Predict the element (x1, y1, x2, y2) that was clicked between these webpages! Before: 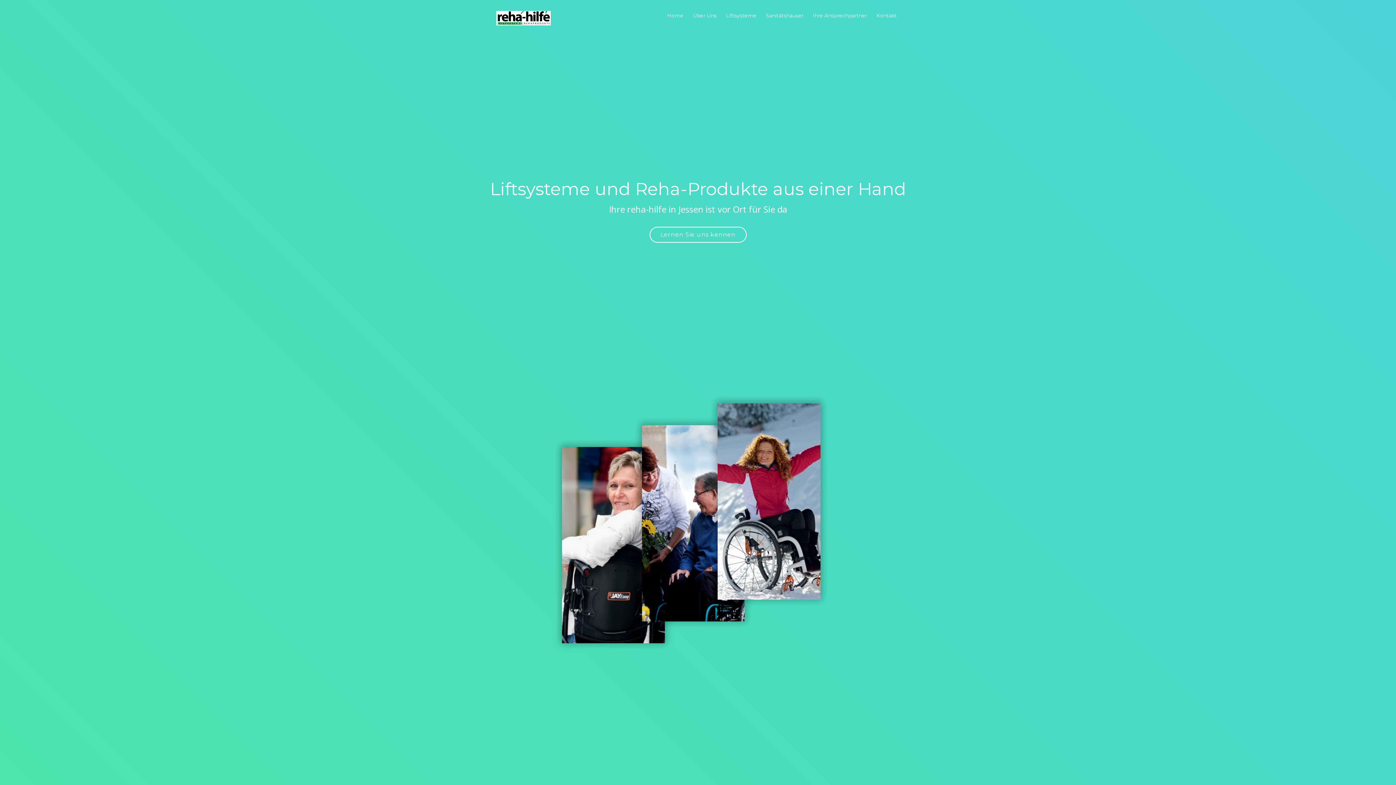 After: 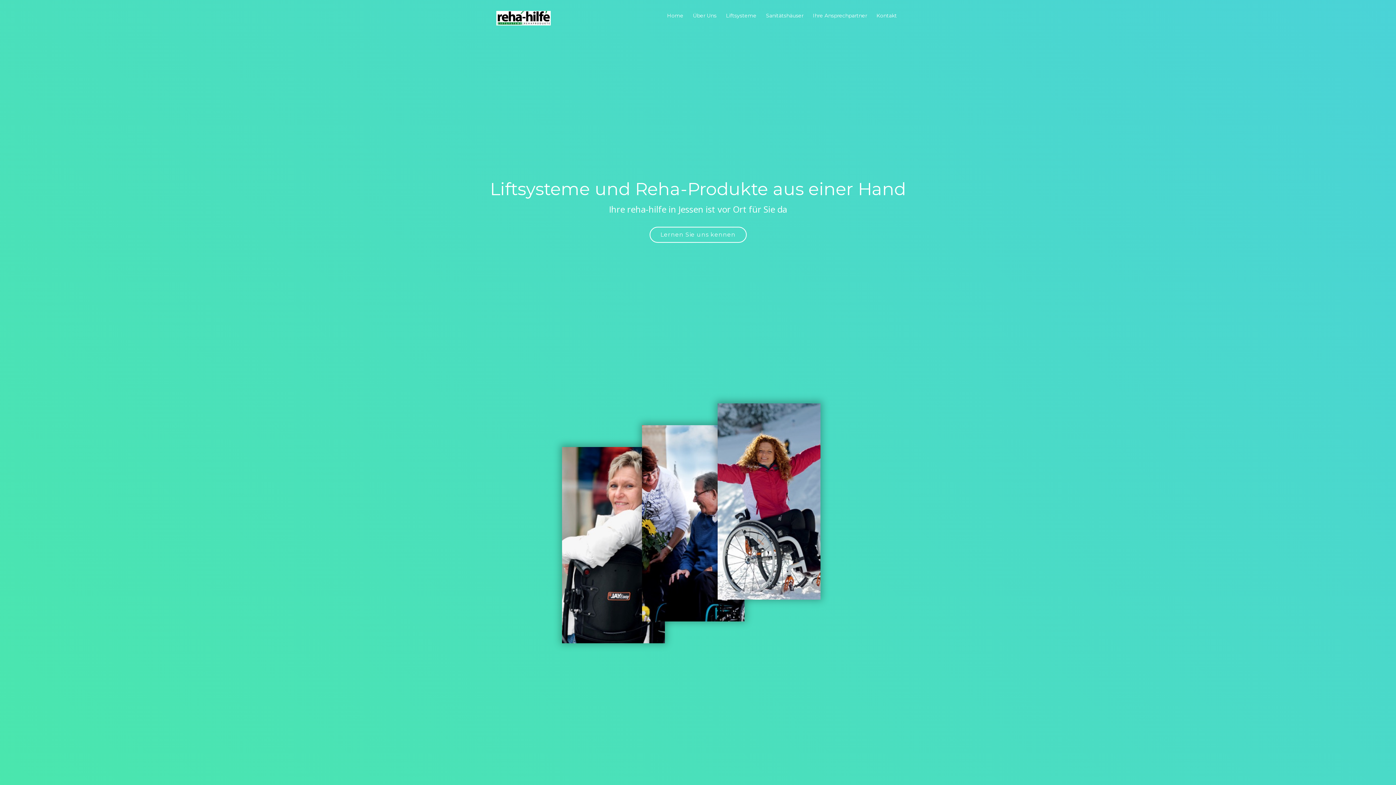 Action: bbox: (664, 12, 686, 23) label: Home